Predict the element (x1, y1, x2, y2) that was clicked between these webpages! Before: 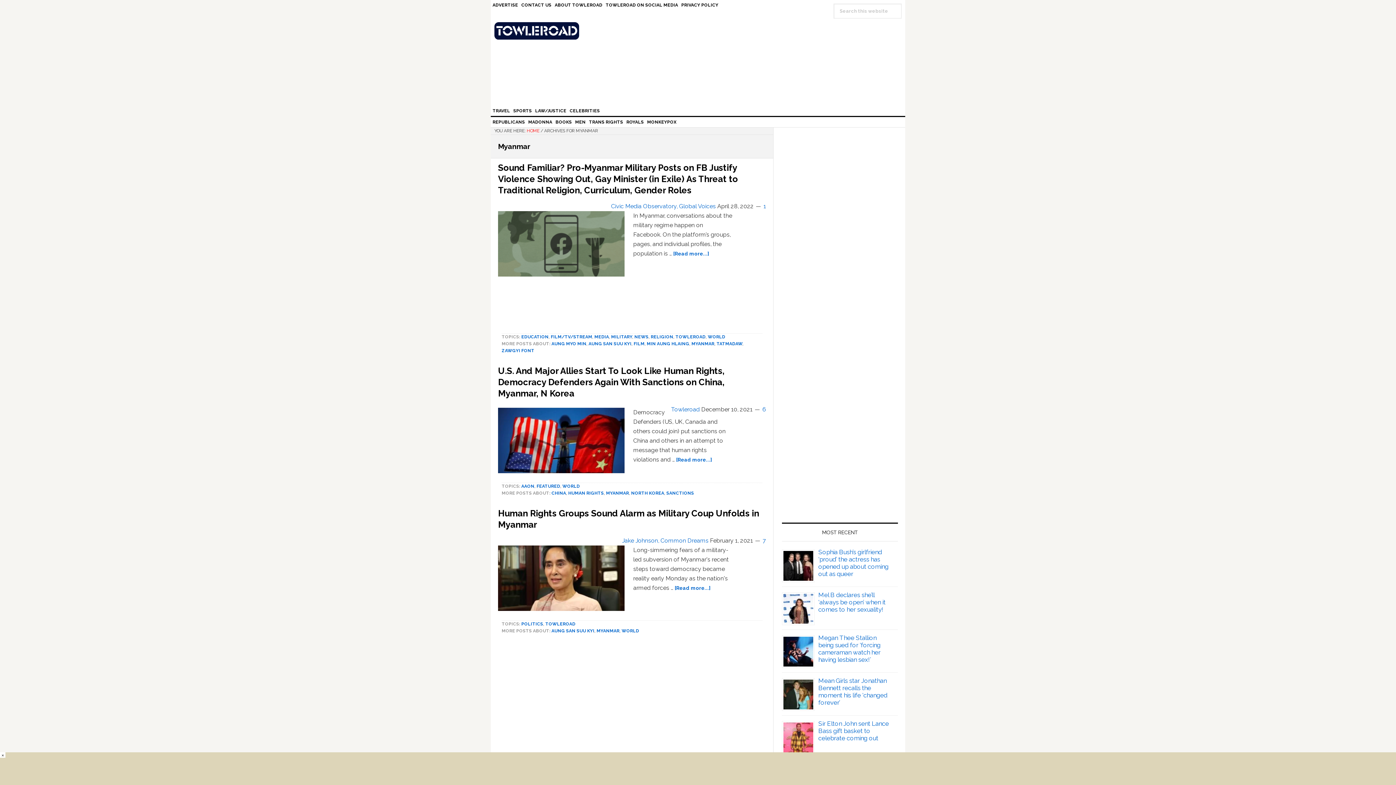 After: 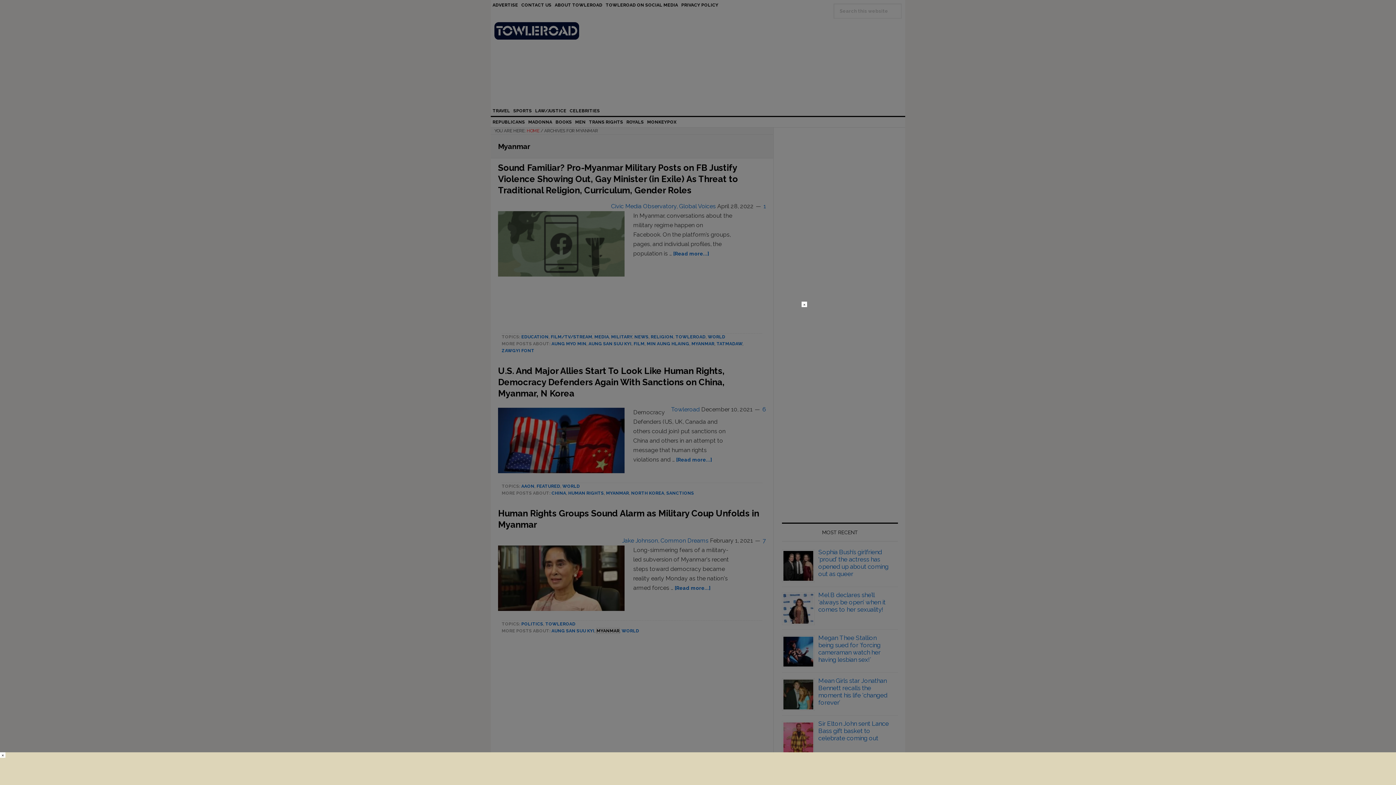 Action: bbox: (596, 628, 619, 633) label: MYANMAR